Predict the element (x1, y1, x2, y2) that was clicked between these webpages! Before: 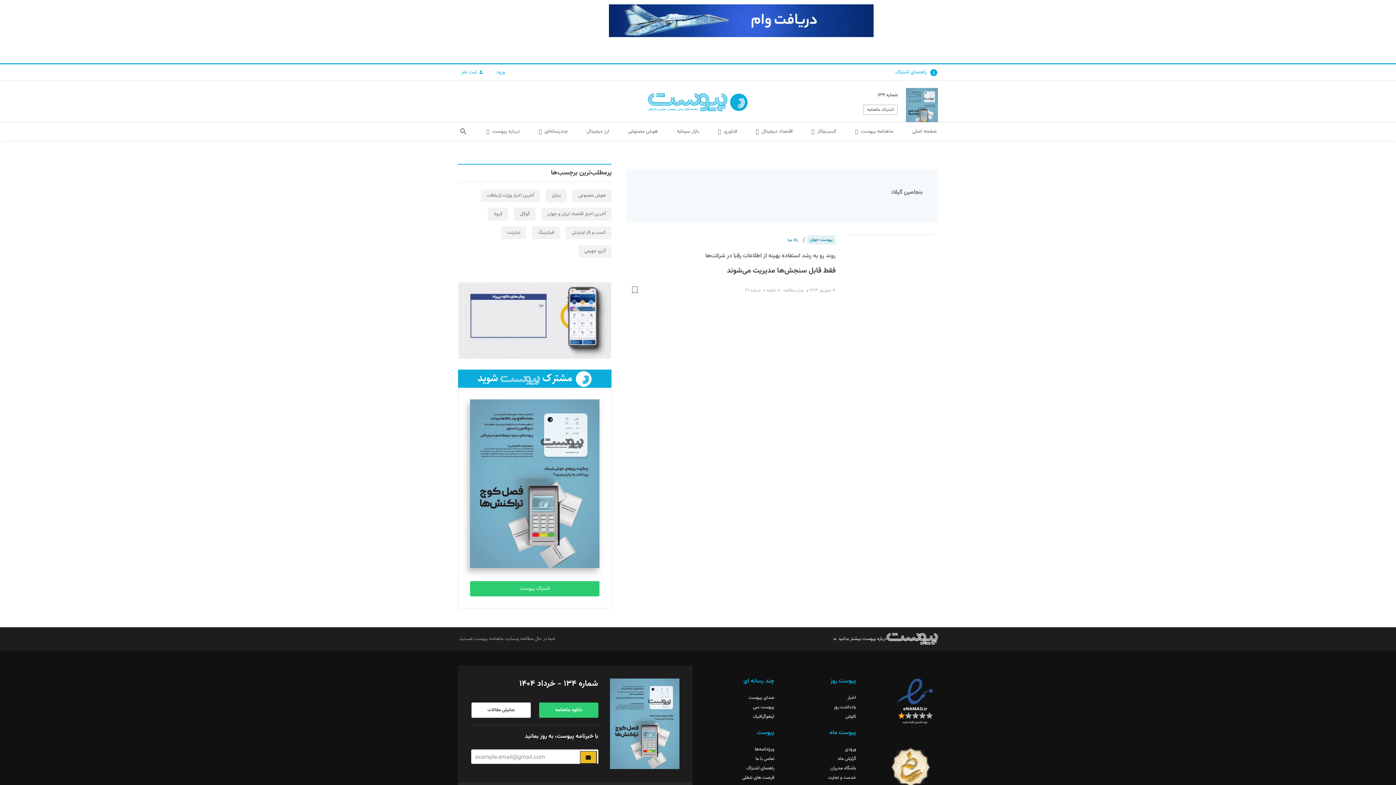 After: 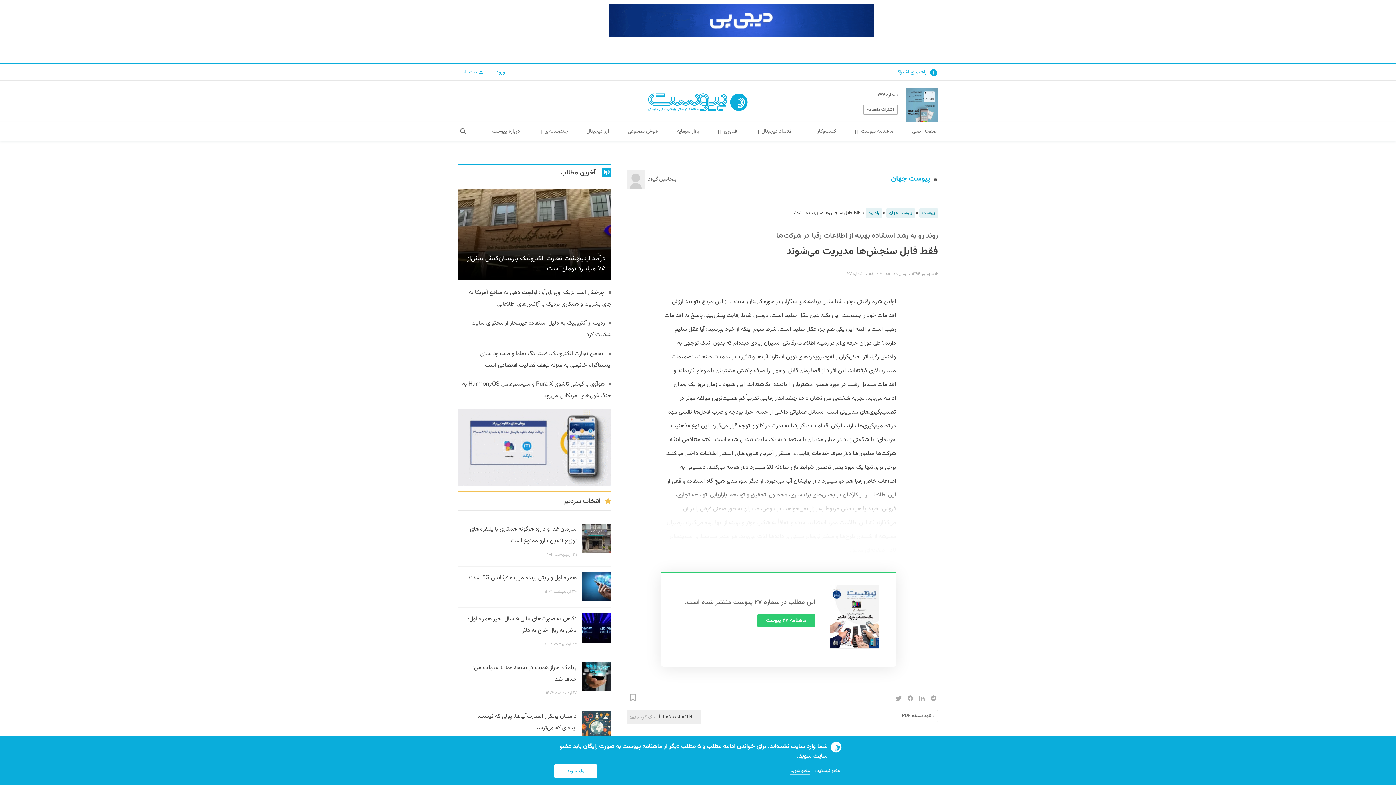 Action: label: فقط قابل سنجش‌ها مدیریت می‌شوند bbox: (727, 265, 835, 276)